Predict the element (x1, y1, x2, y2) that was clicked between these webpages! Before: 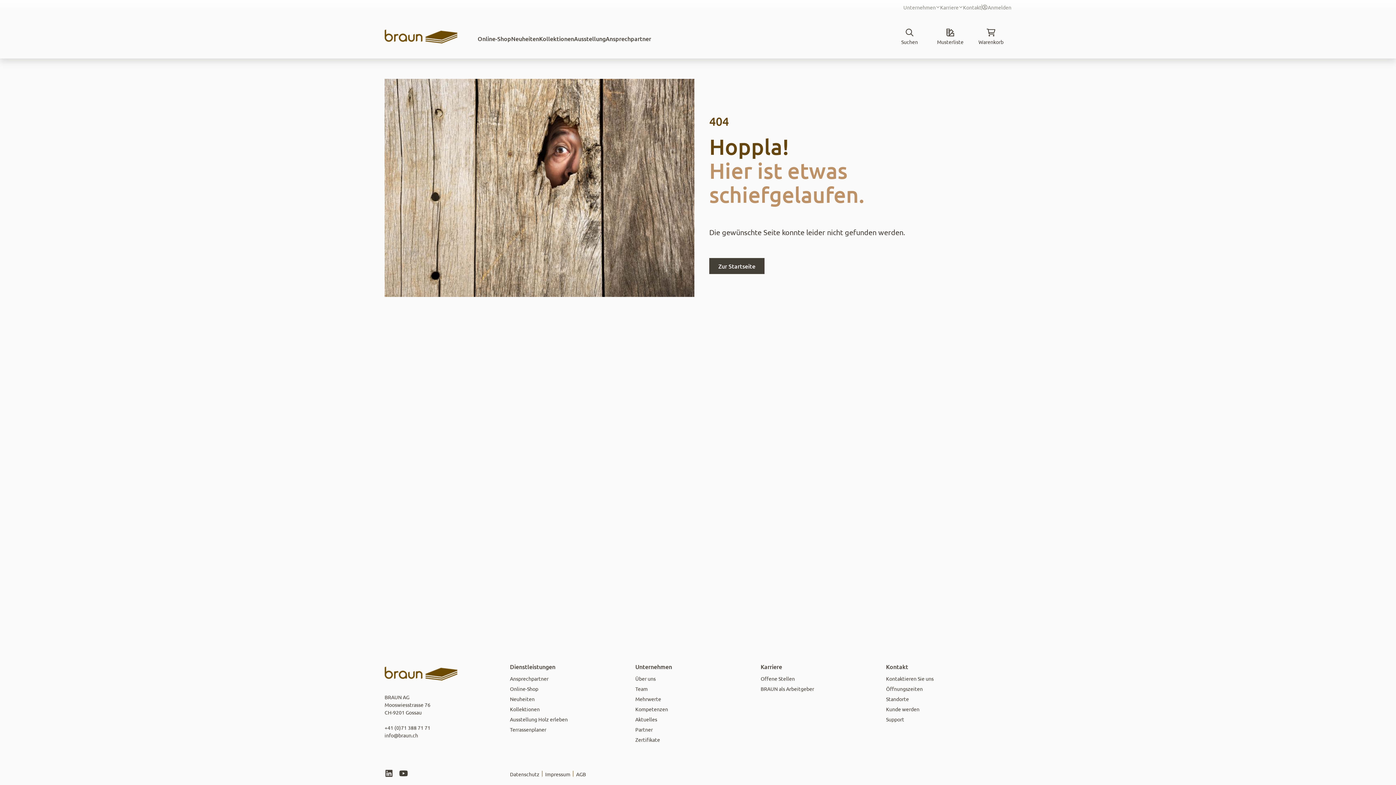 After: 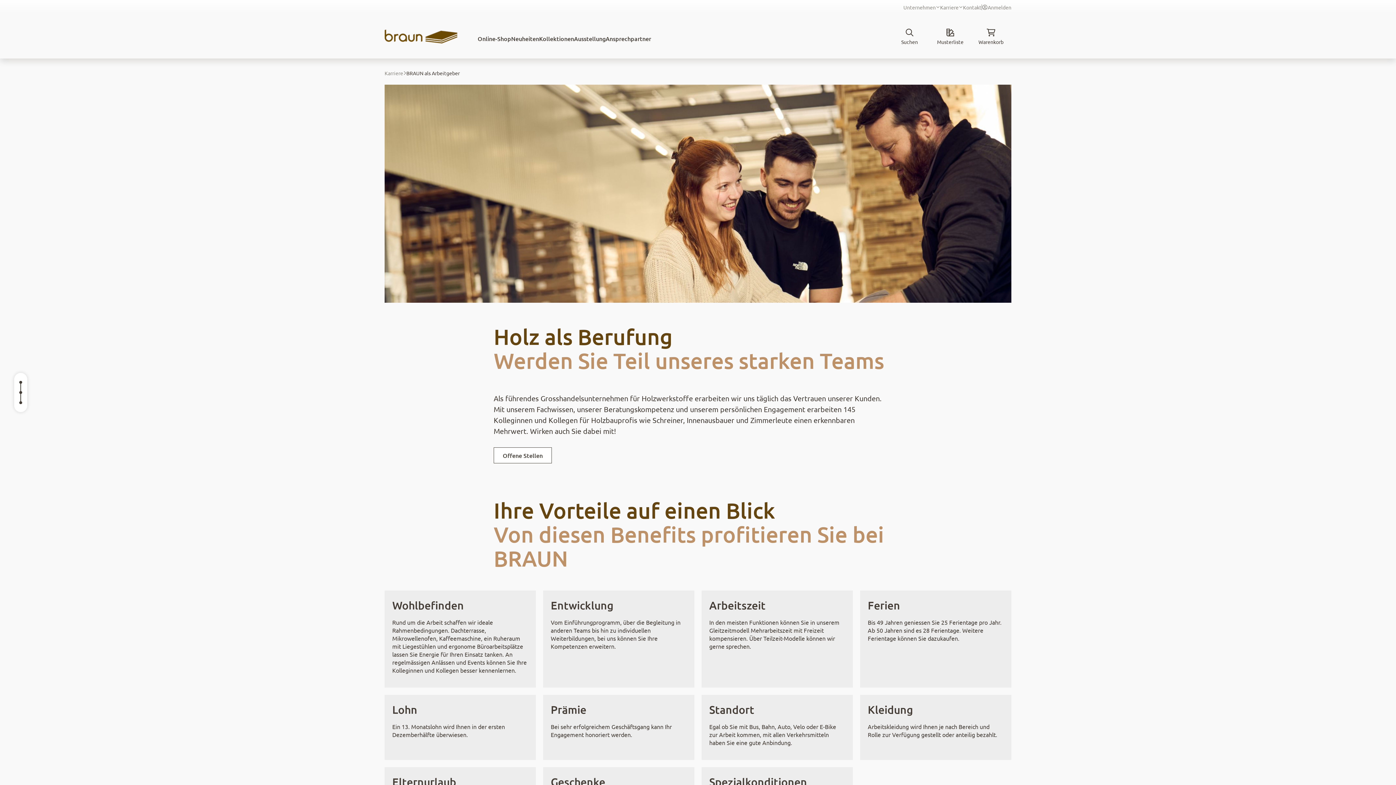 Action: bbox: (940, 4, 963, 10) label: Karriere